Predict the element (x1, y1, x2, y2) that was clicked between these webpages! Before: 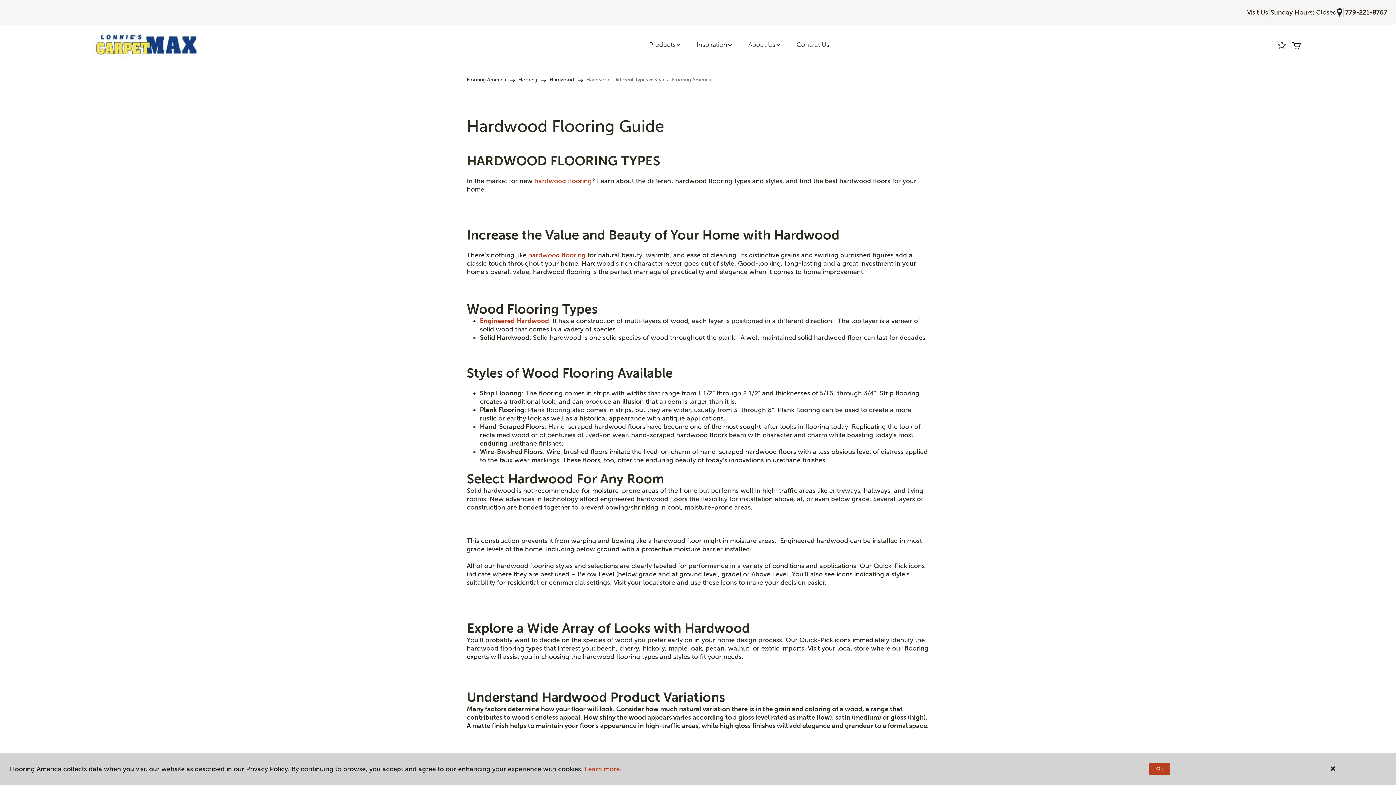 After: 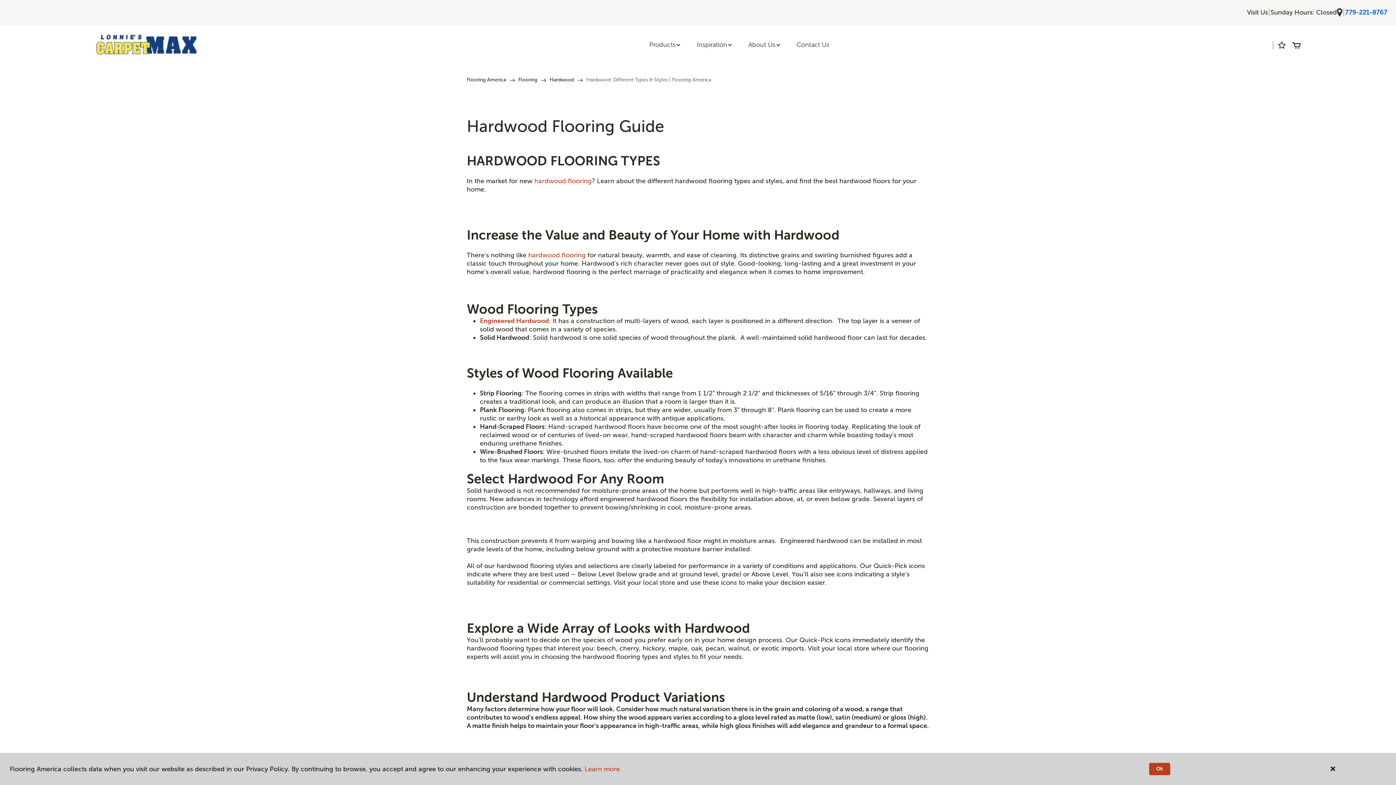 Action: label: 779-221-8767 bbox: (1345, 8, 1387, 16)